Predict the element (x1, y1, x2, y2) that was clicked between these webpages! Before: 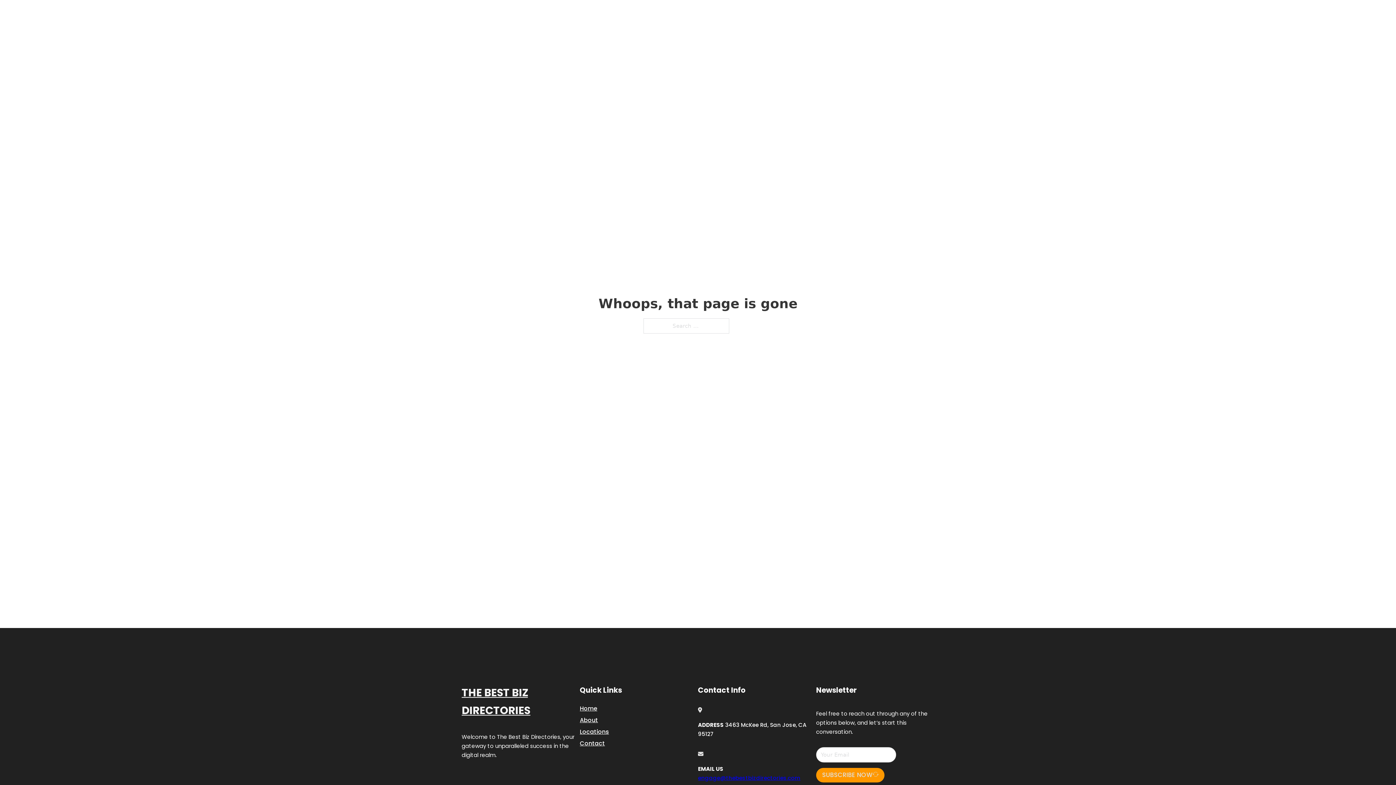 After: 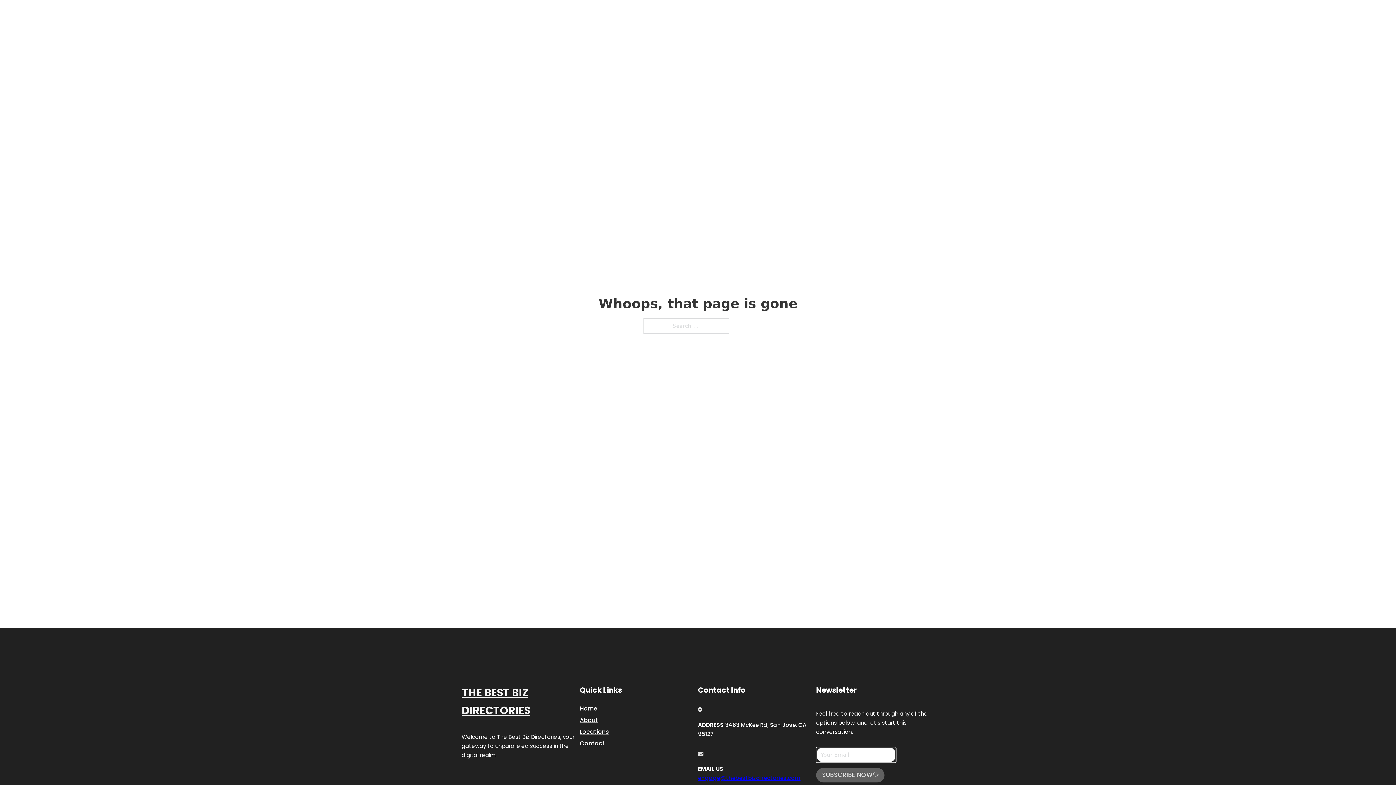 Action: label: SUBSCRIBE NOW bbox: (816, 768, 884, 782)